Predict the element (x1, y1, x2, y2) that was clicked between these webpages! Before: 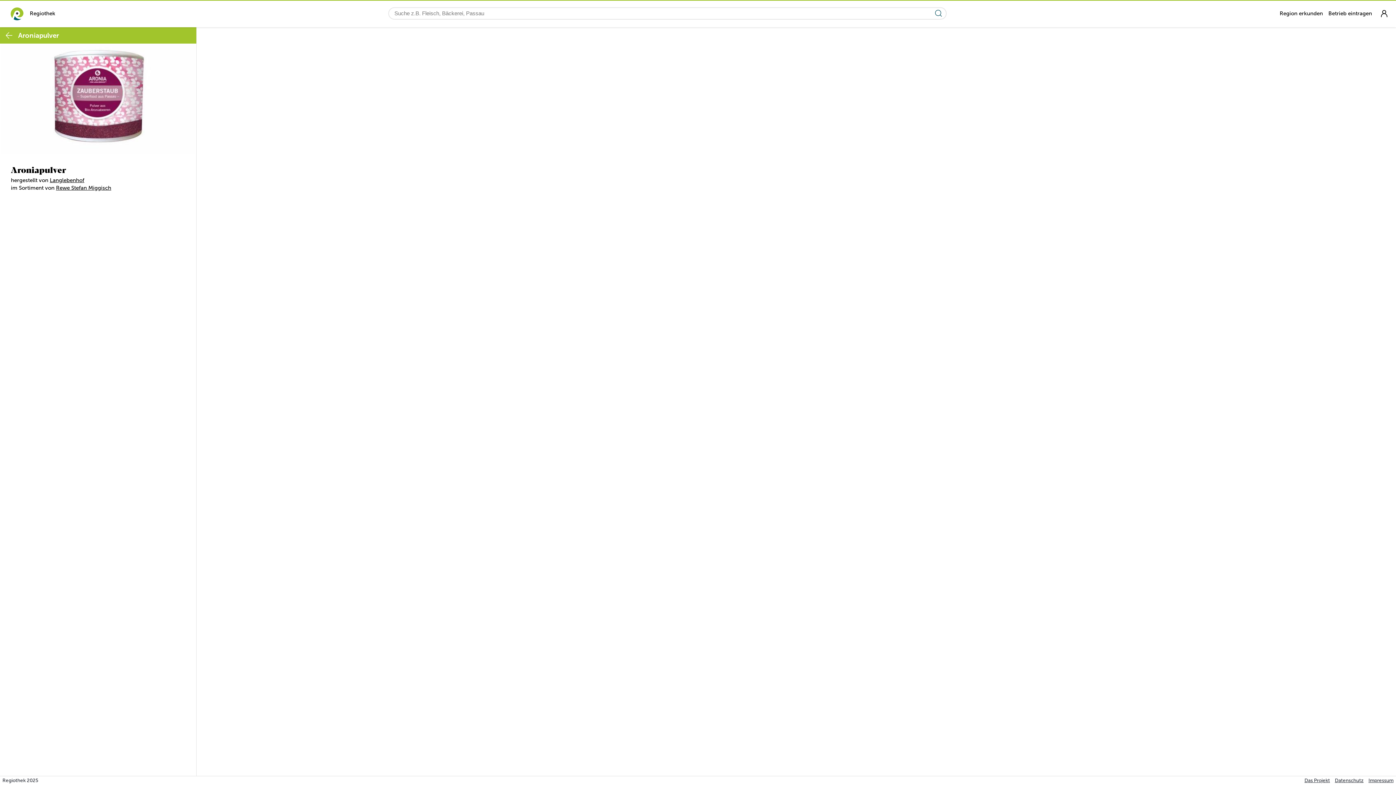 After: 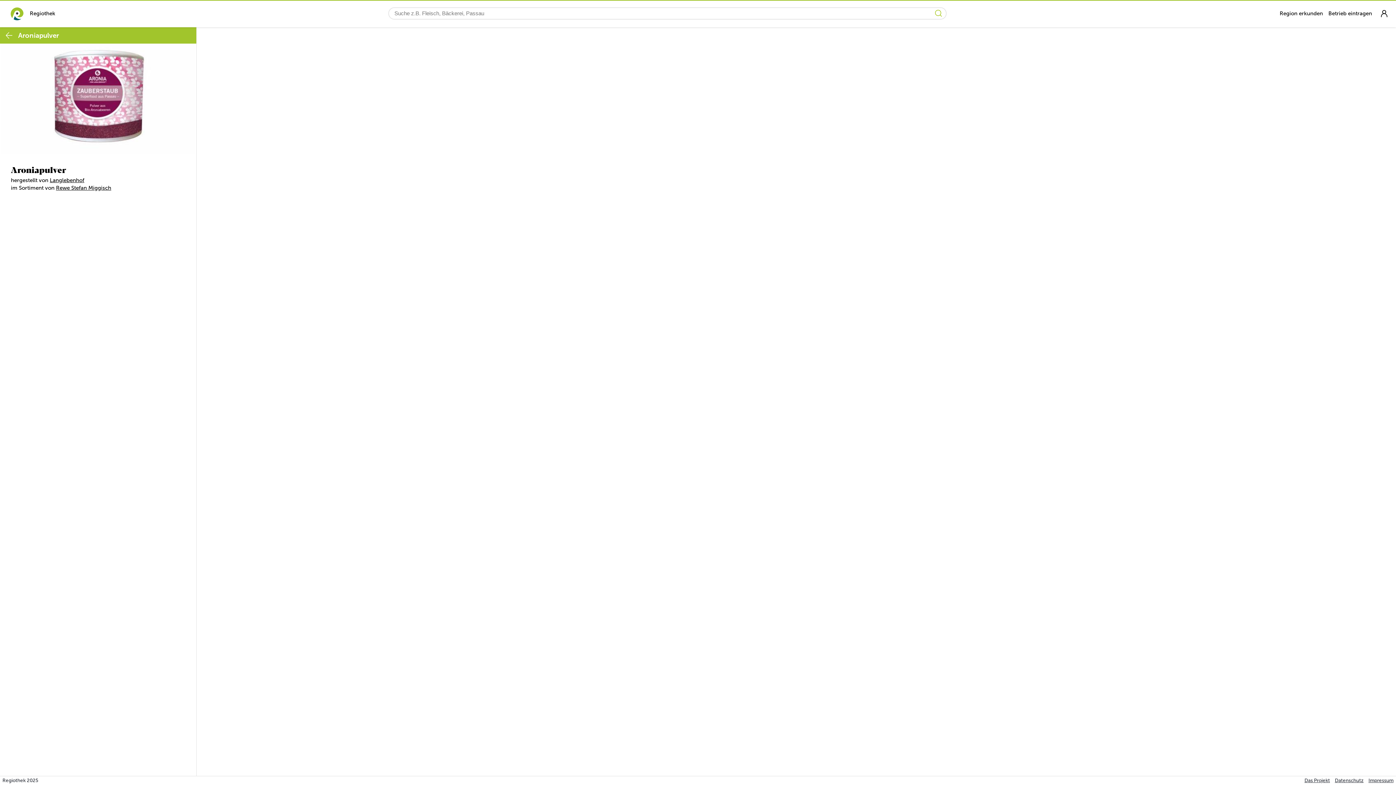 Action: bbox: (933, 8, 943, 18) label: Suche starten